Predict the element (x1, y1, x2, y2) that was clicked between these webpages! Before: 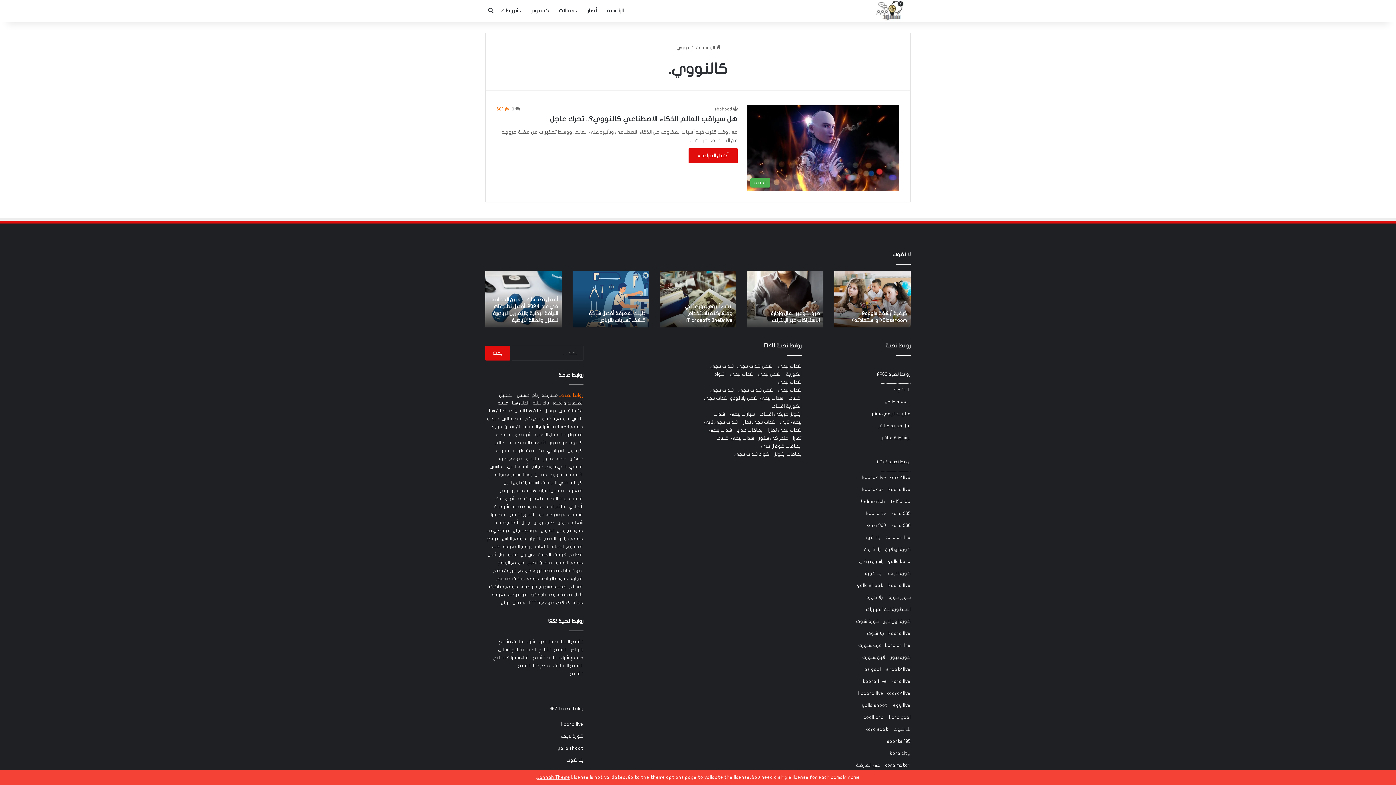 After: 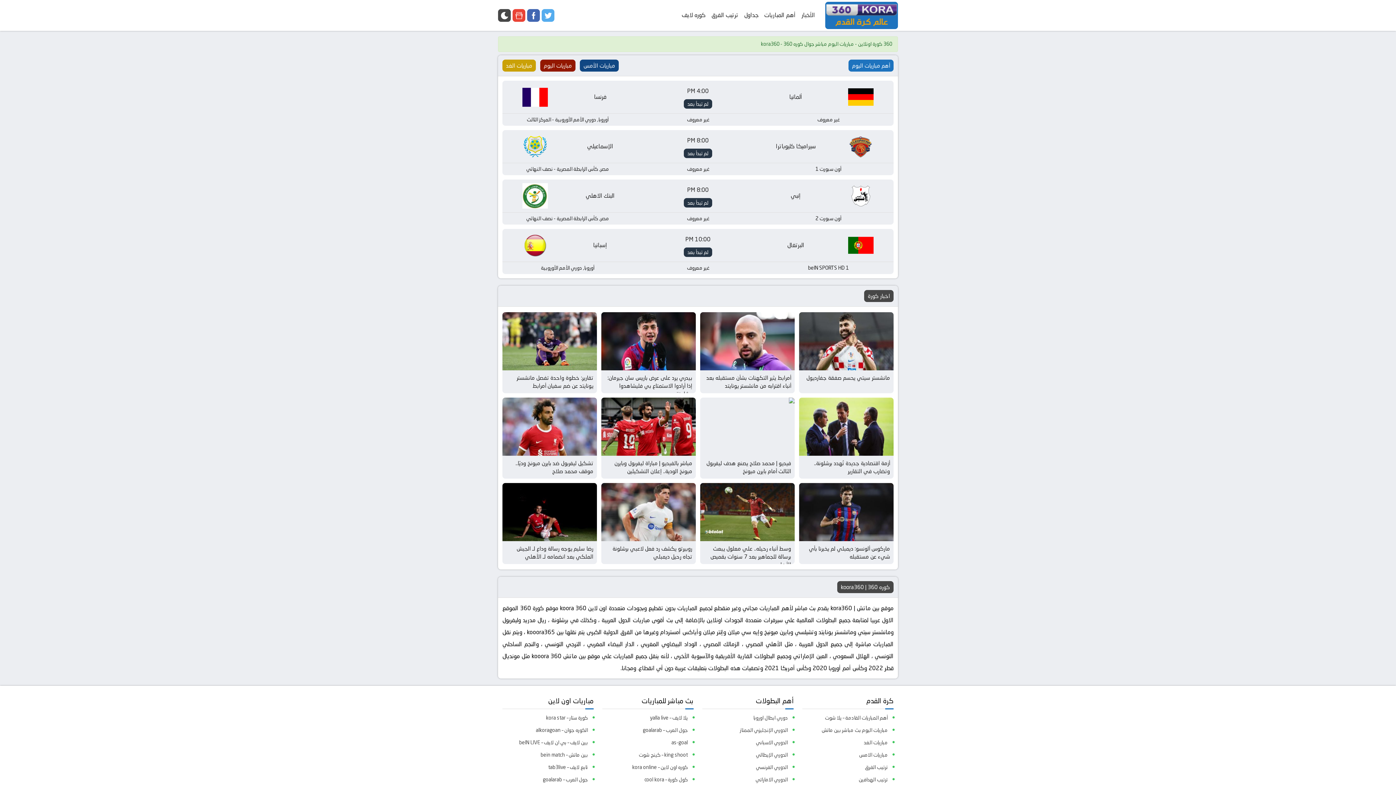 Action: label: kora 360 bbox: (891, 523, 910, 528)